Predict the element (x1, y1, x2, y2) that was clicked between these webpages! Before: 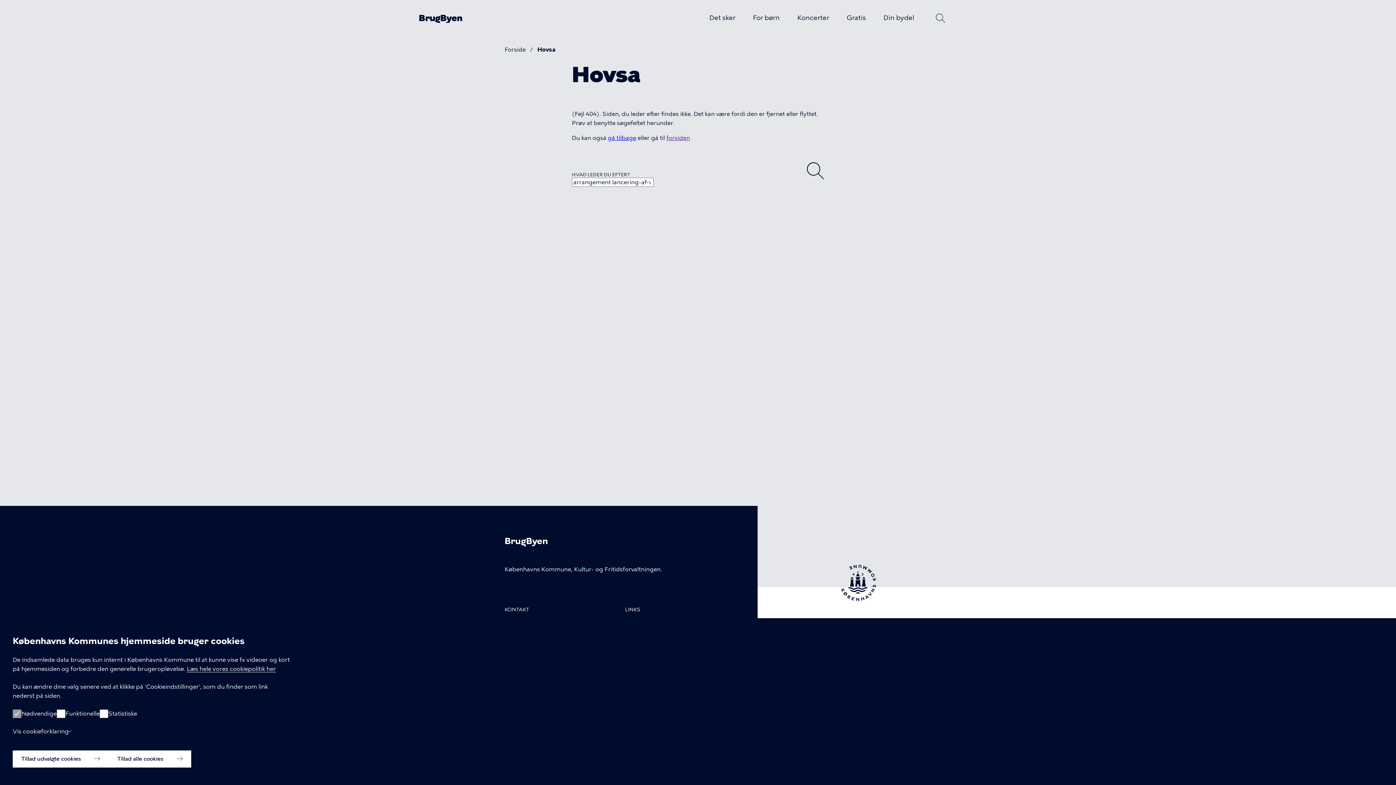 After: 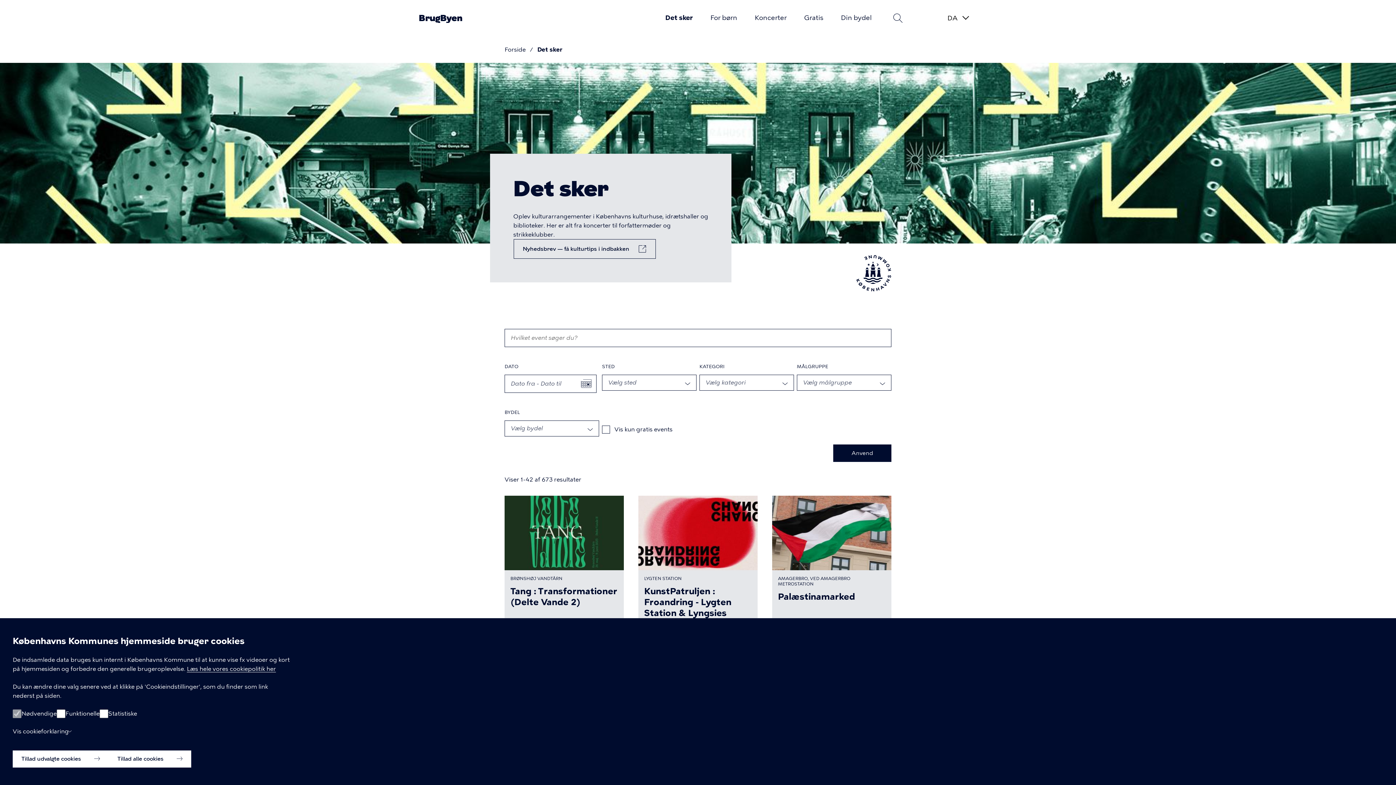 Action: label: Det sker bbox: (709, 13, 735, 21)